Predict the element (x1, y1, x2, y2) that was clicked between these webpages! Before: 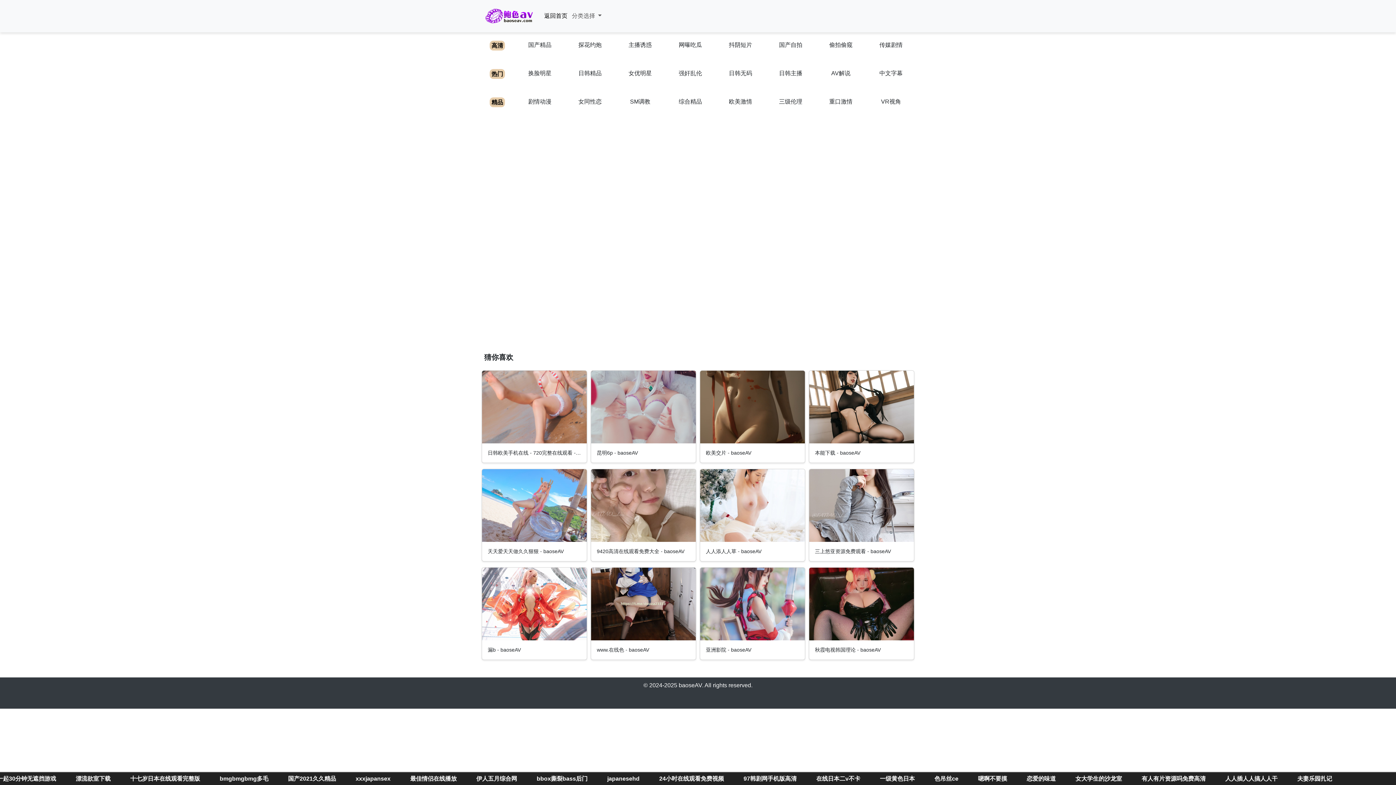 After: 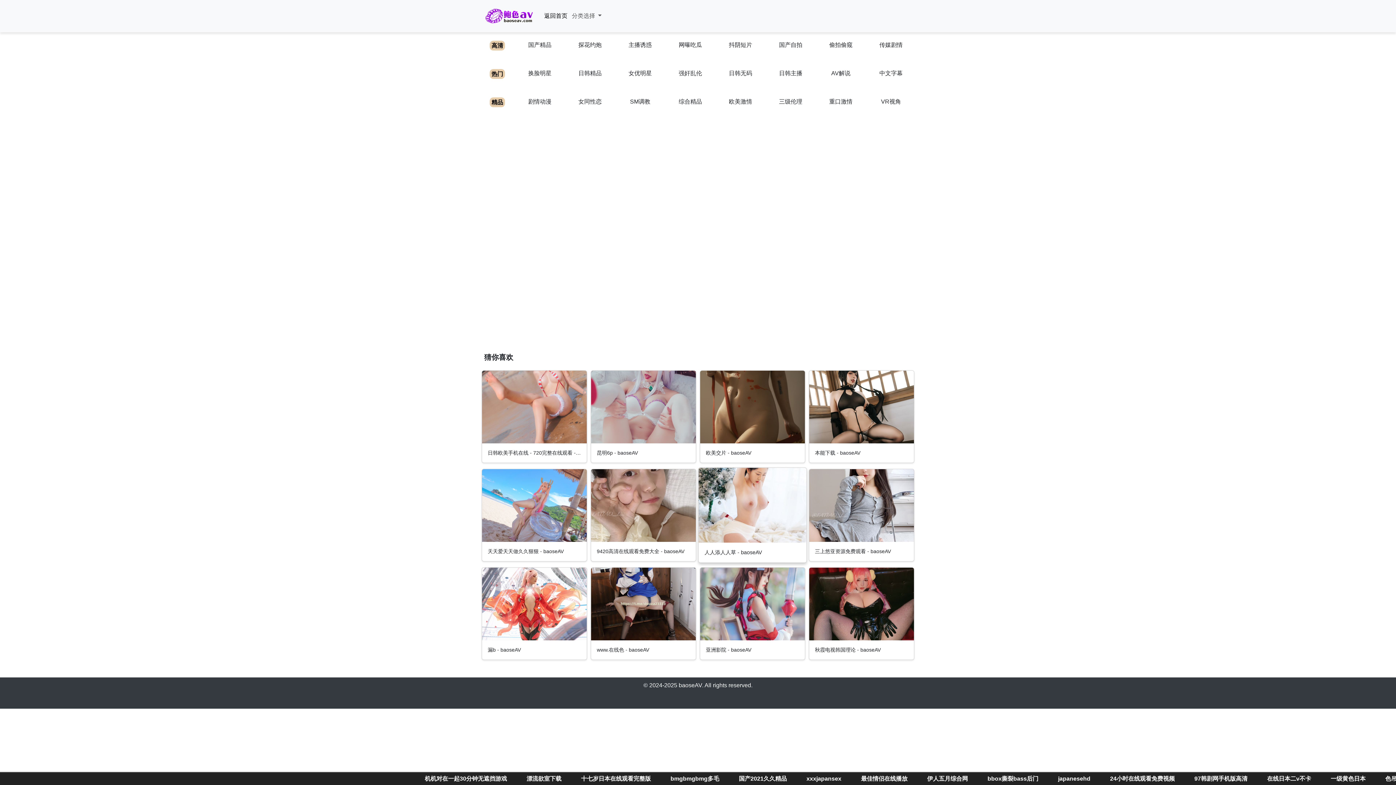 Action: bbox: (699, 468, 805, 561) label: 人人添人人草 - baoseAV